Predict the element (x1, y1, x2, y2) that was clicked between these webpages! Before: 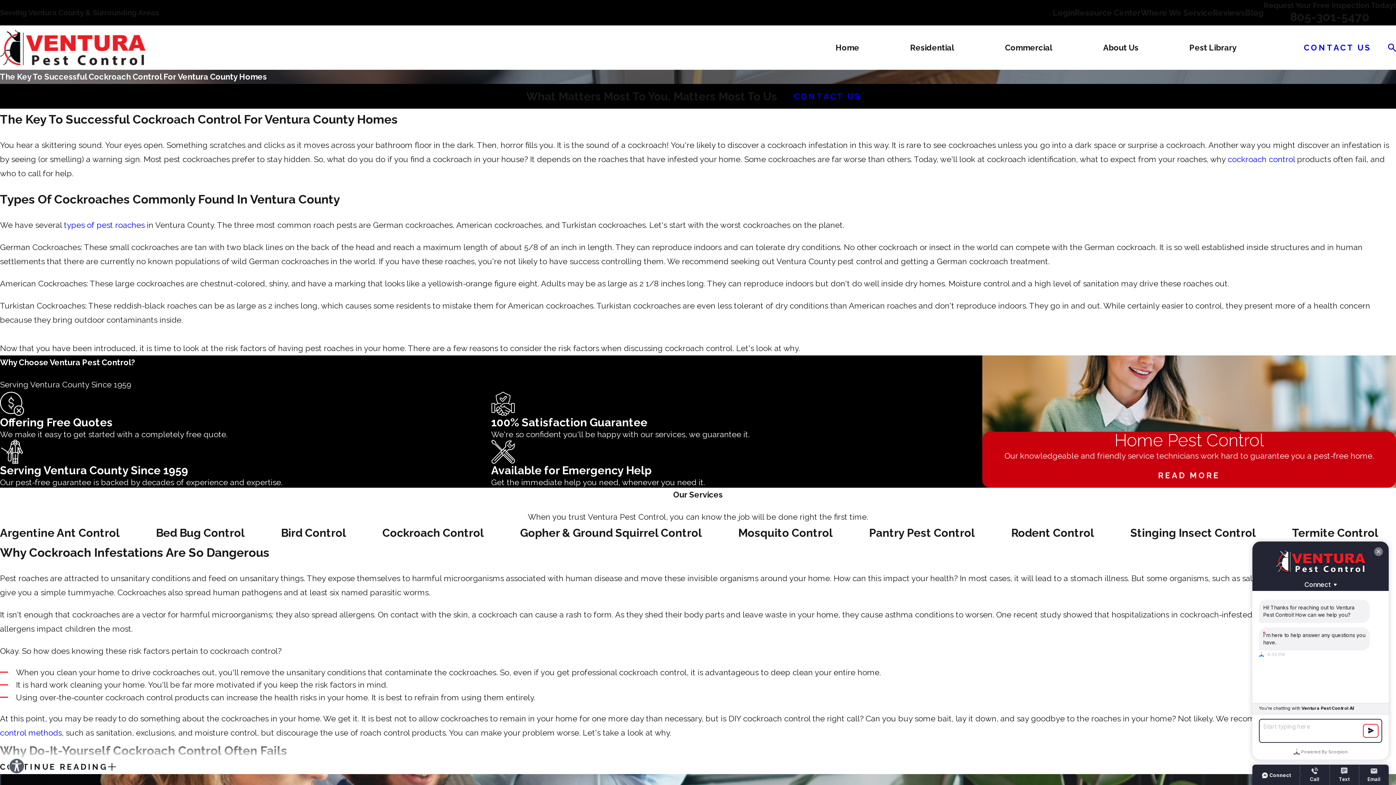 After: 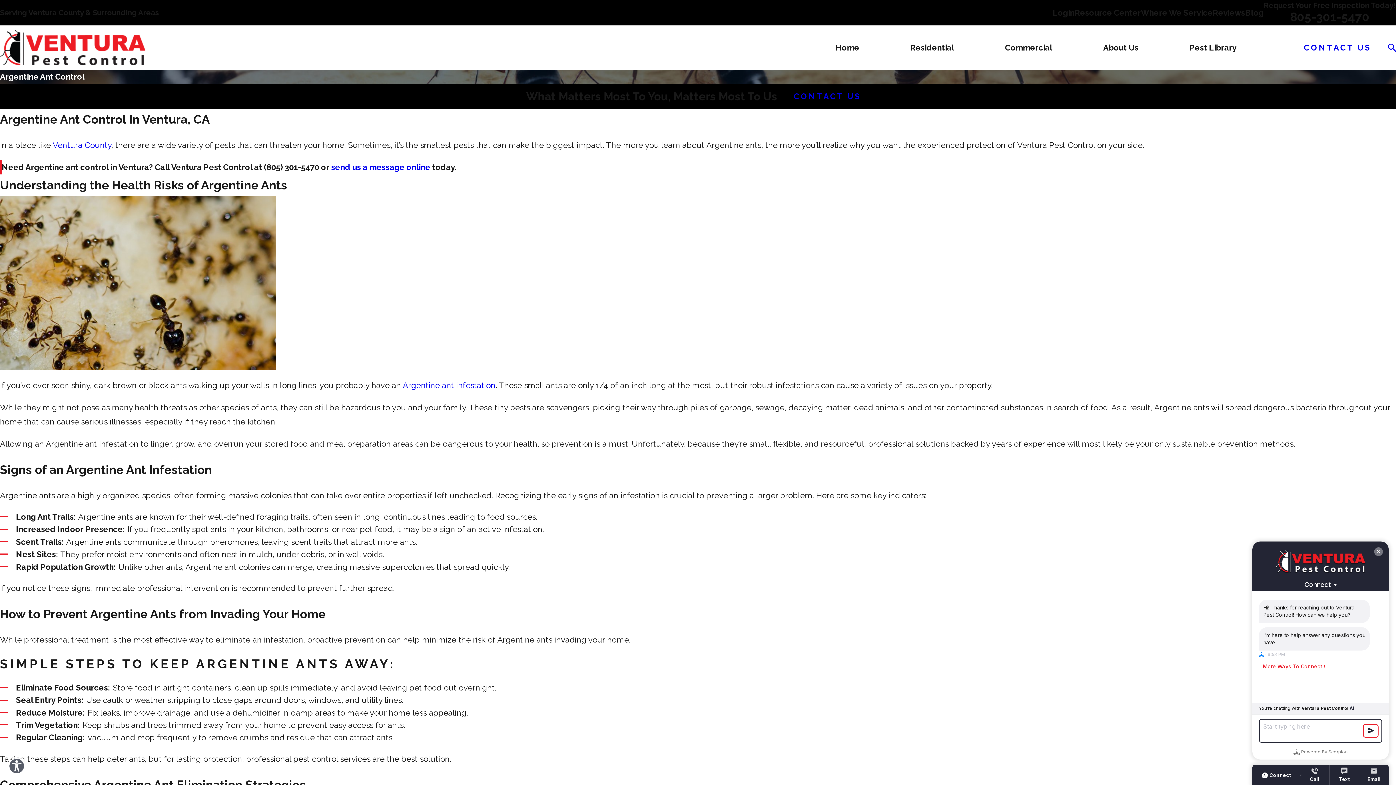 Action: label: Argentine Ant Control bbox: (0, 524, 137, 542)